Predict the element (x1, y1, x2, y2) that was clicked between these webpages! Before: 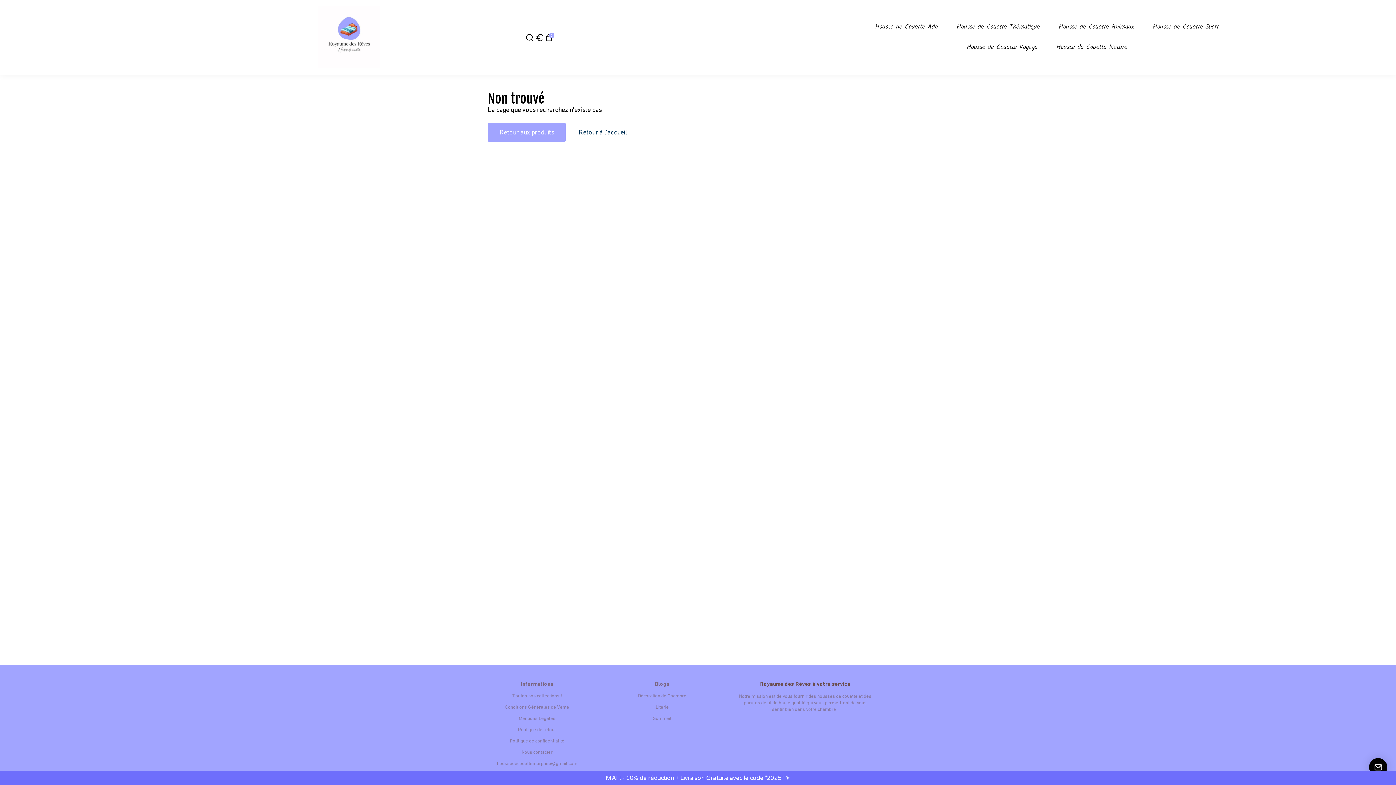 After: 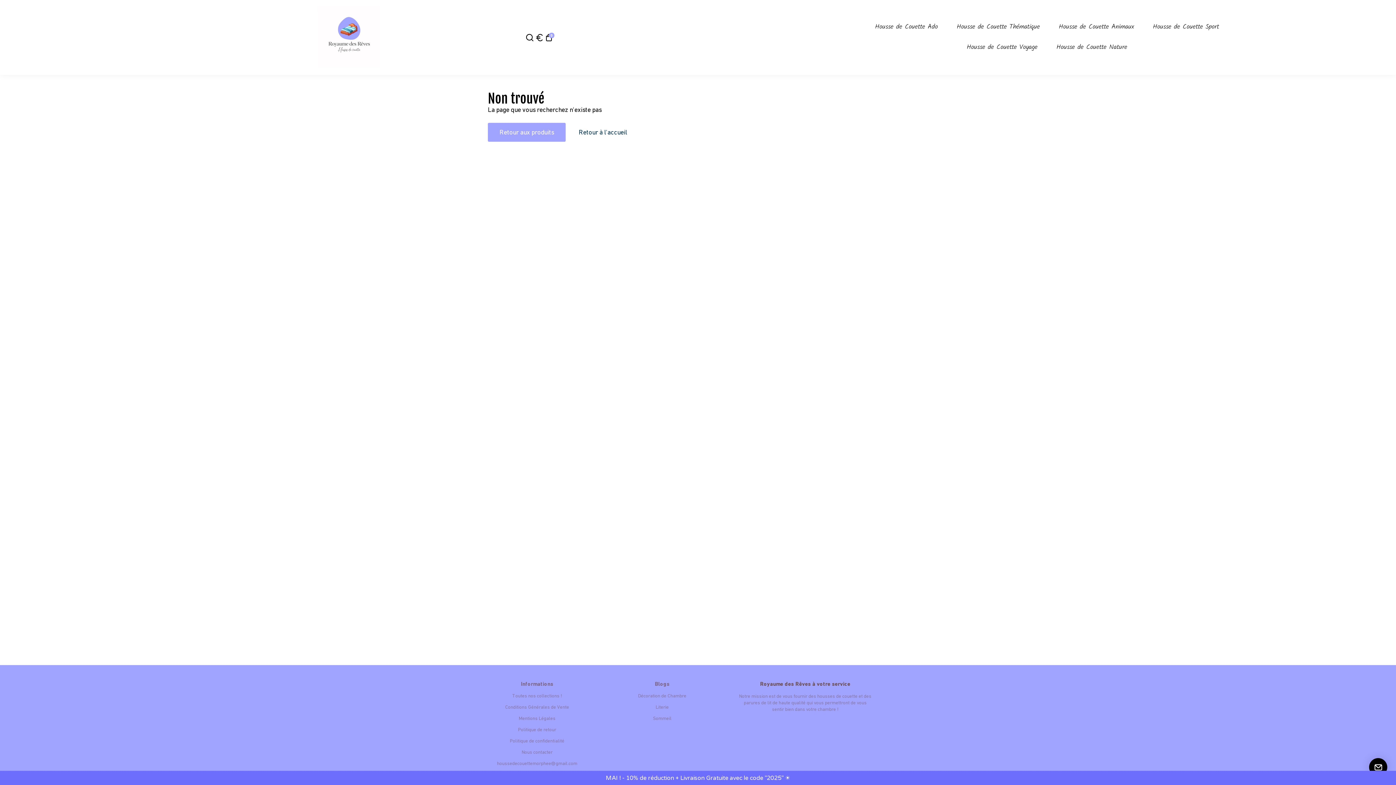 Action: label: Contact bbox: (1369, 758, 1387, 776)